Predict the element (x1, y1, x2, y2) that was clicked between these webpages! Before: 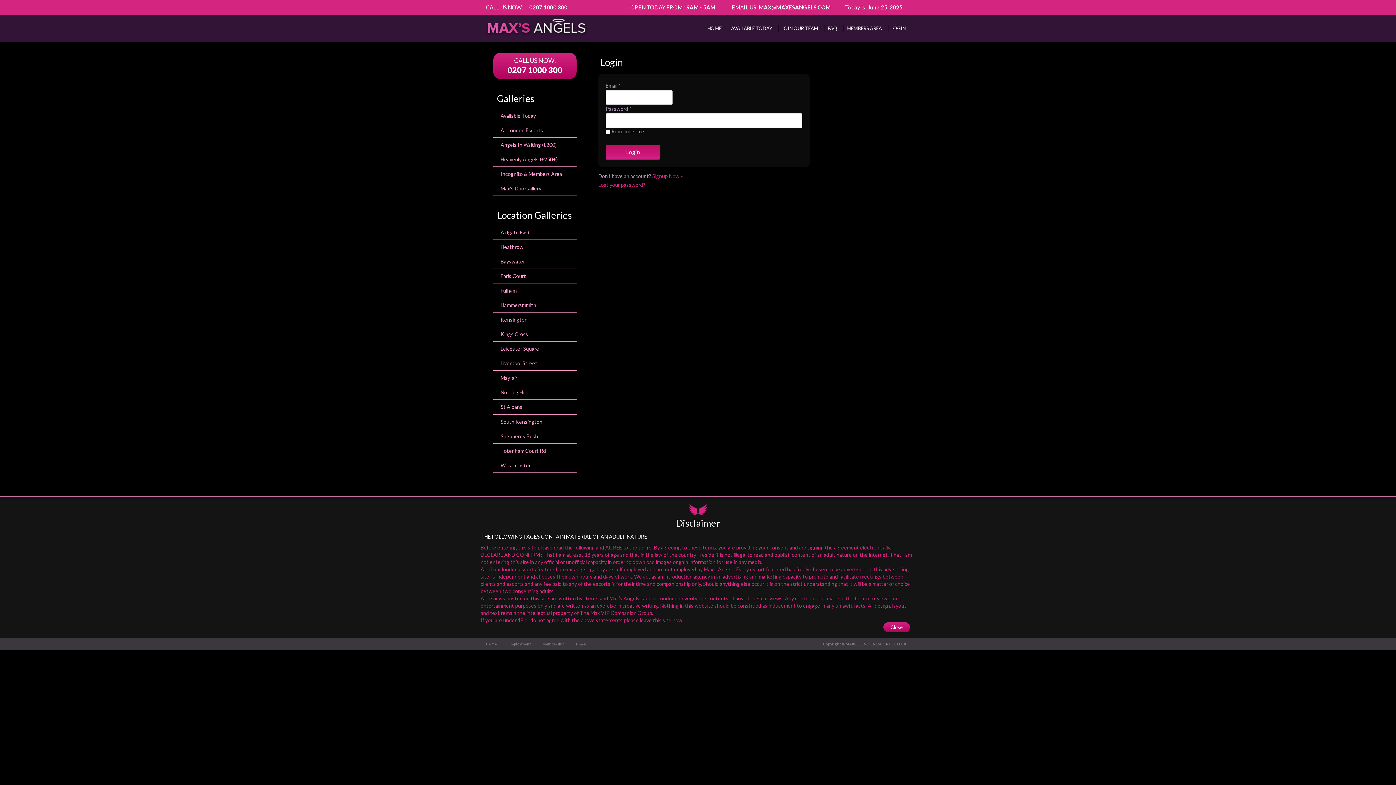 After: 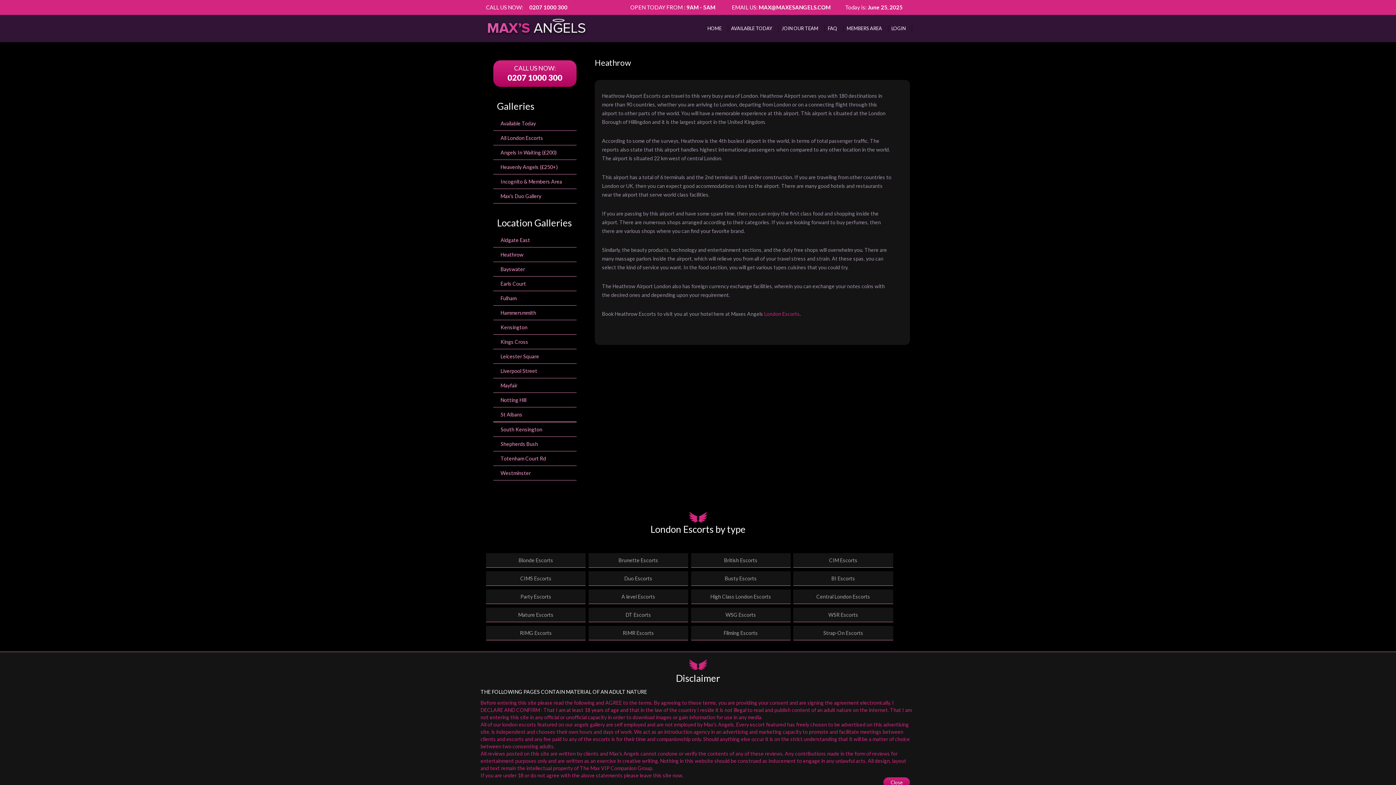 Action: label: Heathrow bbox: (493, 239, 576, 254)